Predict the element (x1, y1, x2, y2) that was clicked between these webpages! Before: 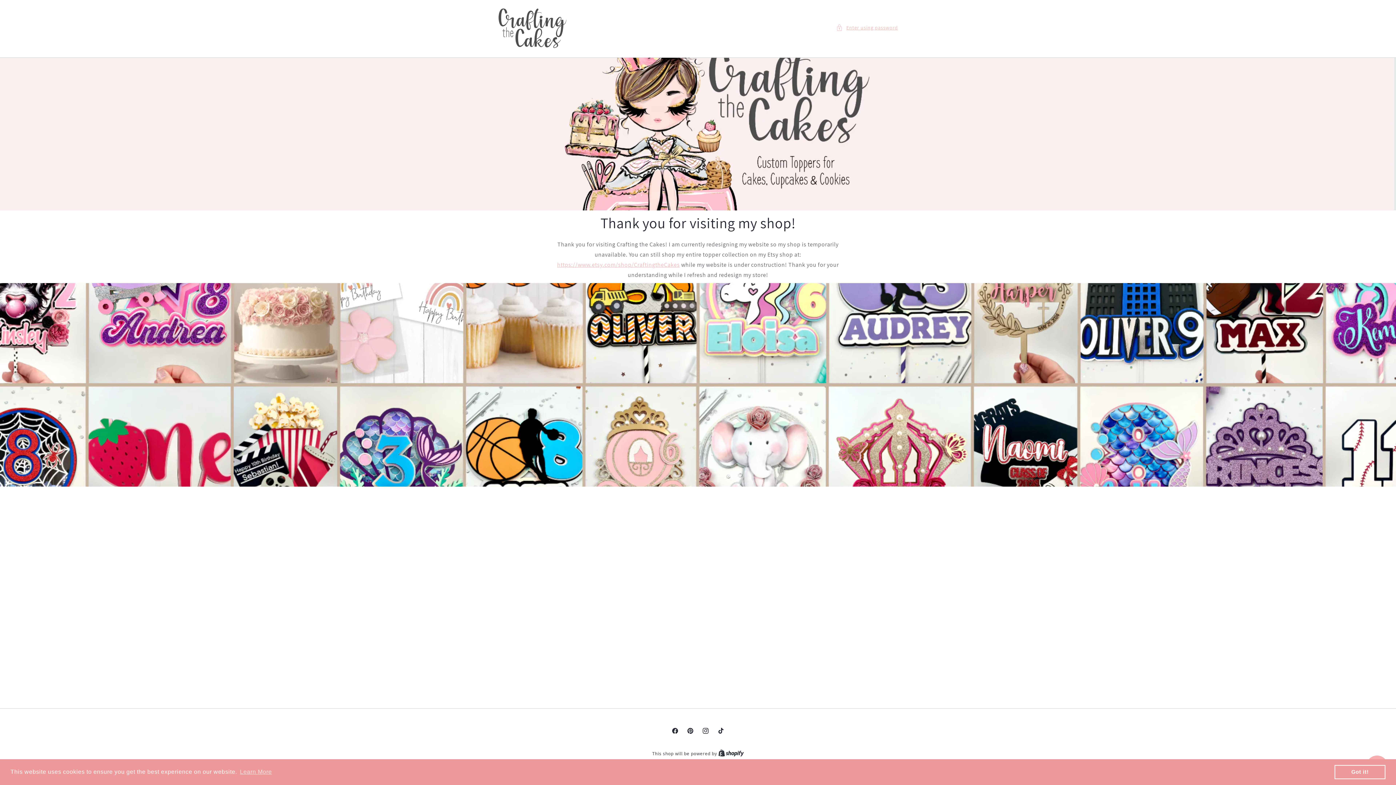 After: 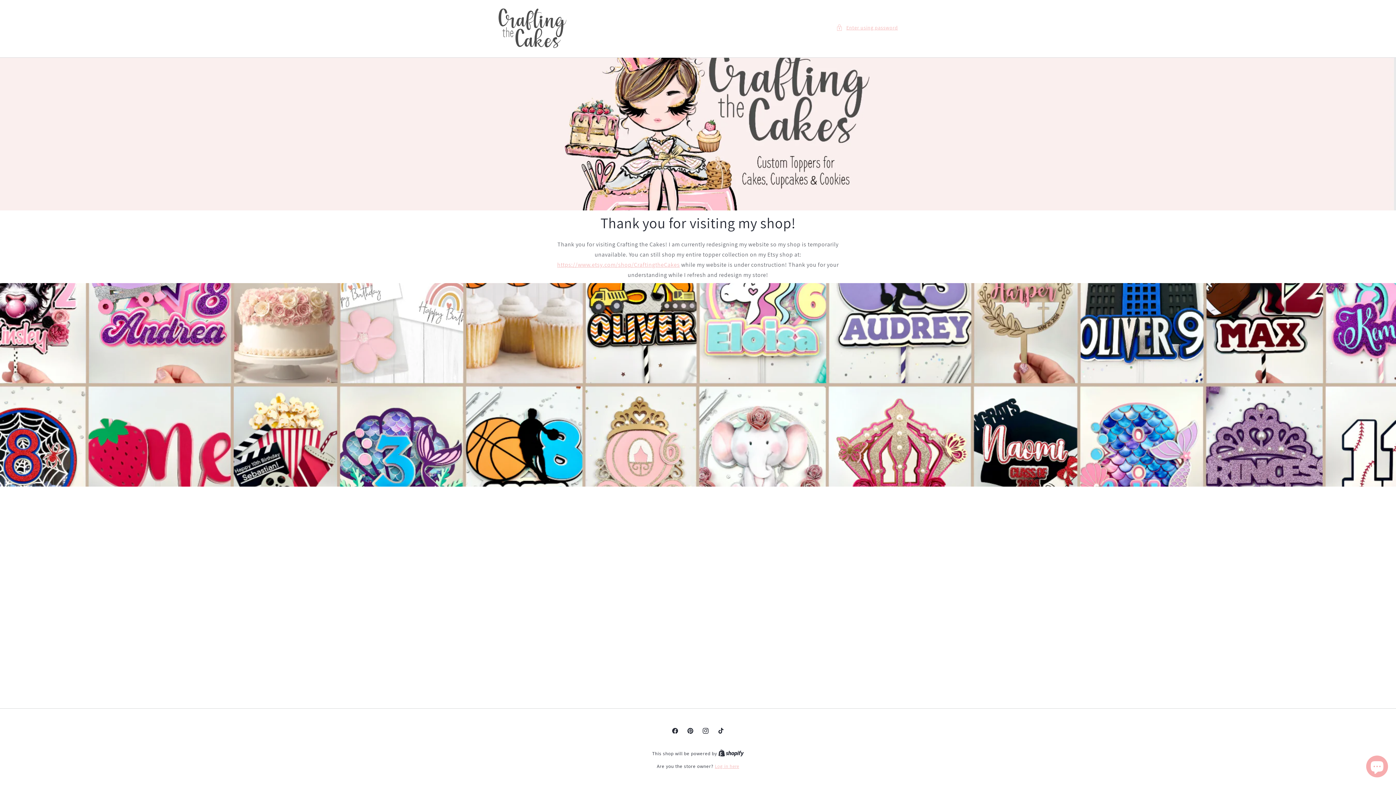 Action: bbox: (1334, 765, 1385, 779) label: dismiss cookie message